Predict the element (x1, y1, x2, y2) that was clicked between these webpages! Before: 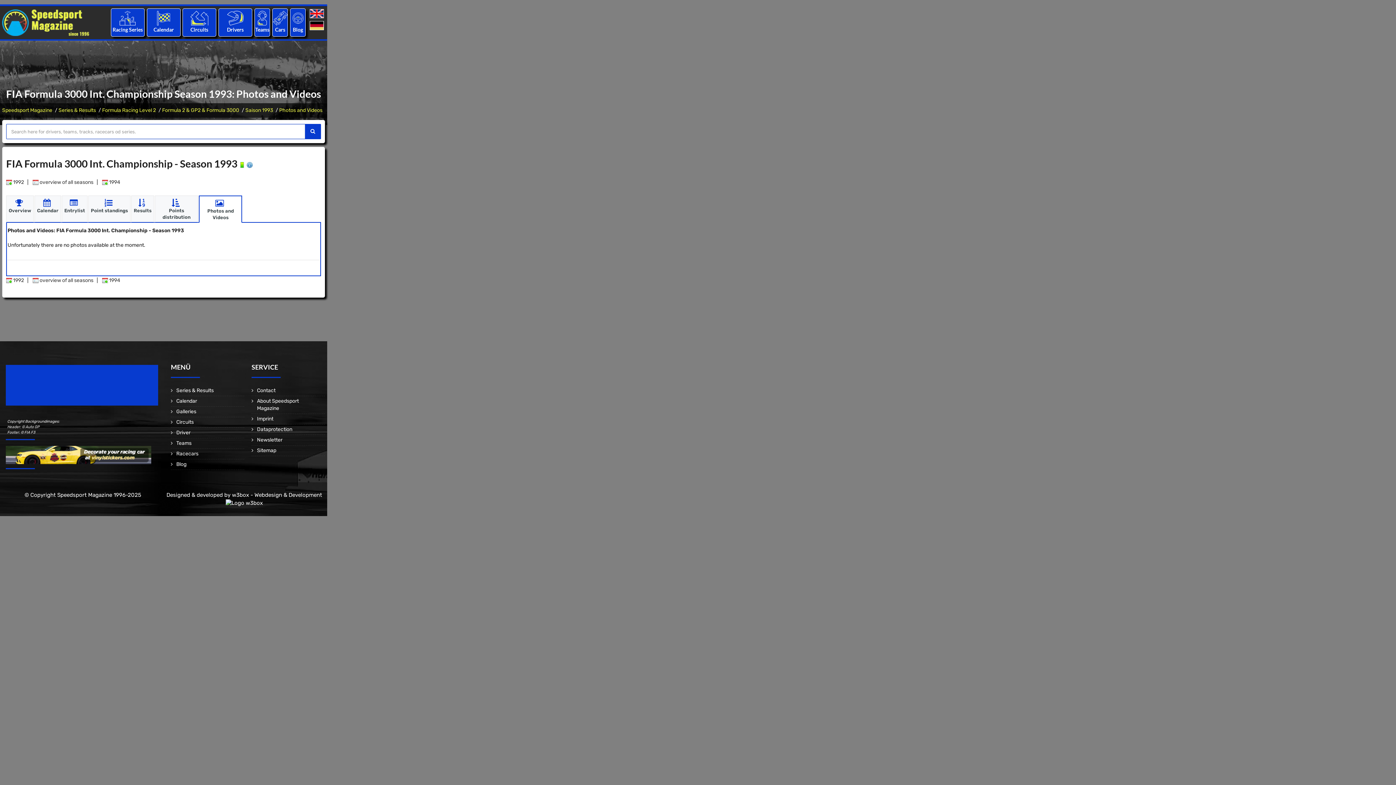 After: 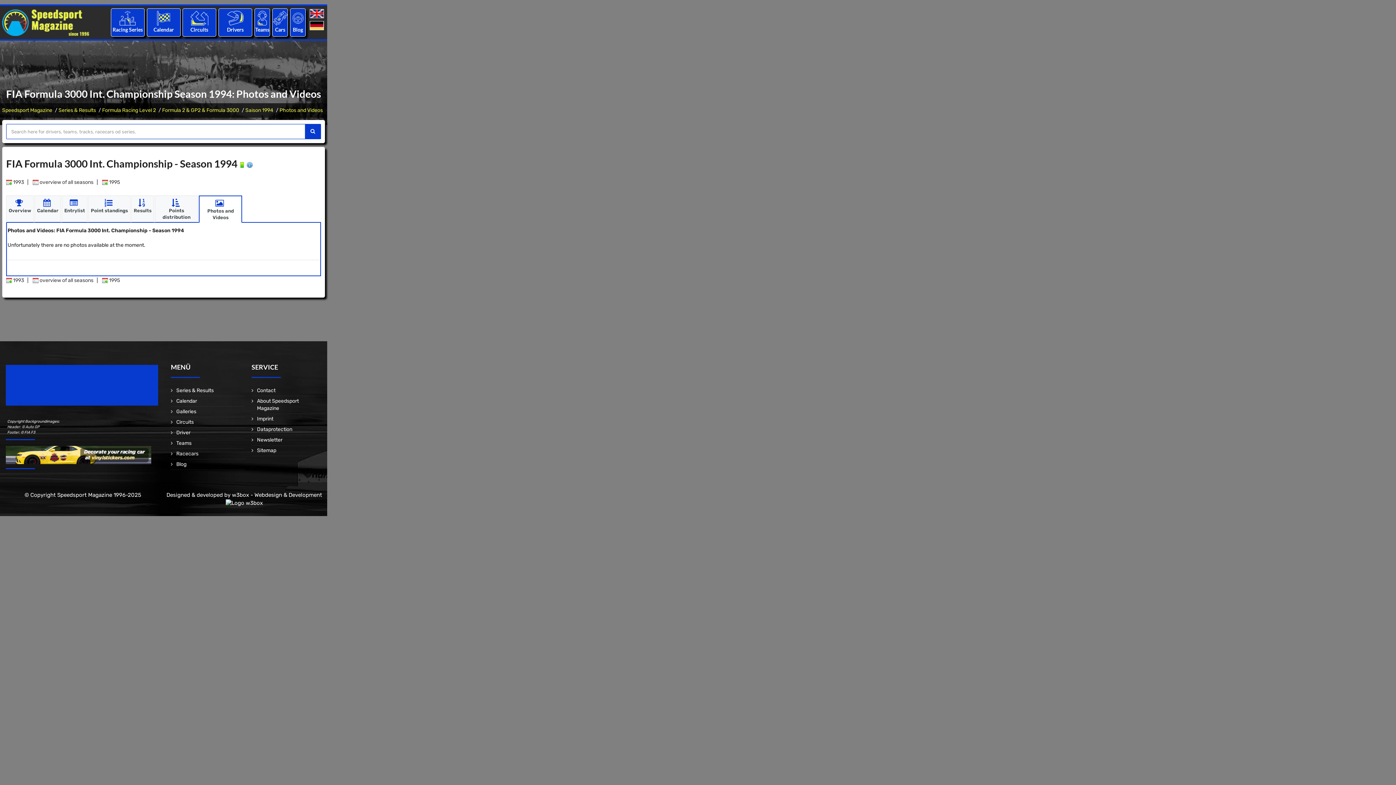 Action: label:  1994 bbox: (102, 277, 120, 283)